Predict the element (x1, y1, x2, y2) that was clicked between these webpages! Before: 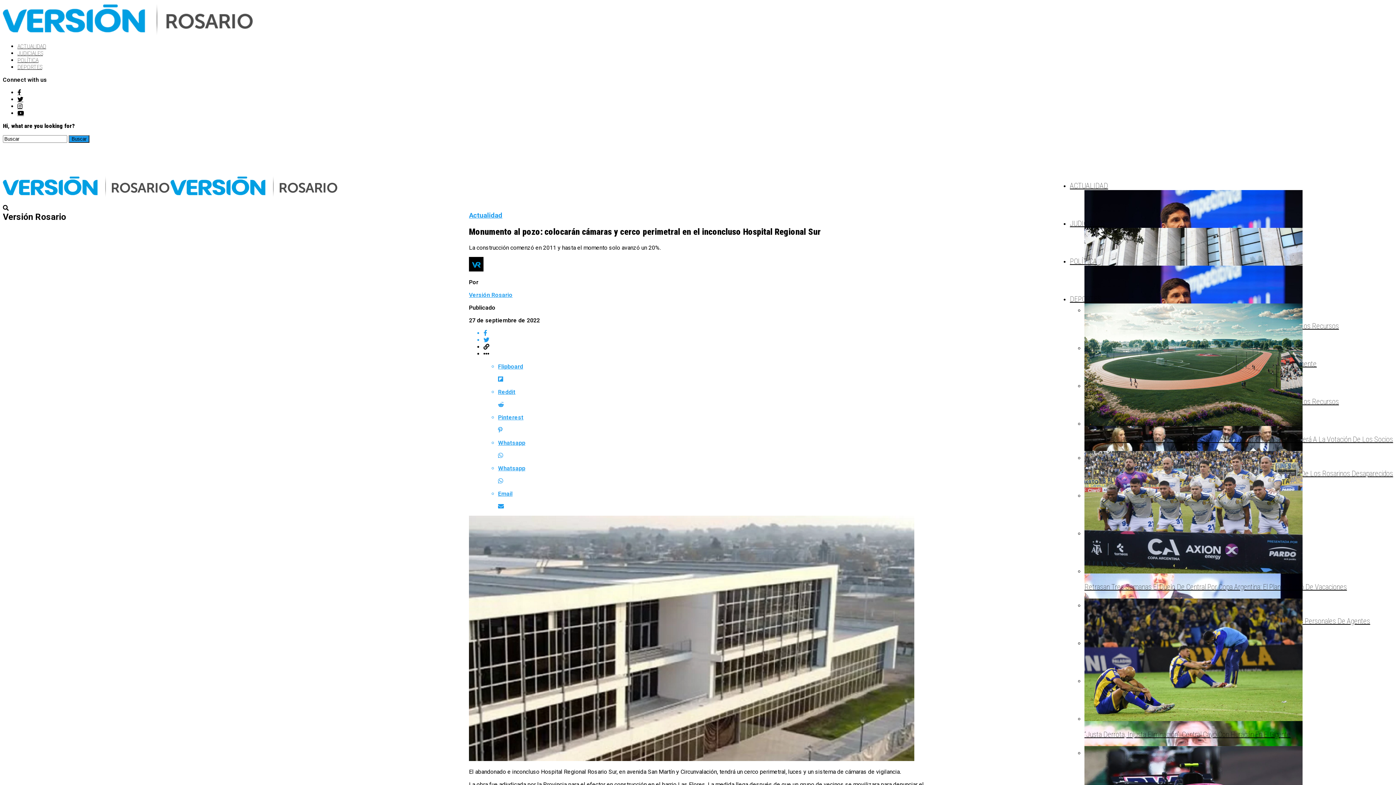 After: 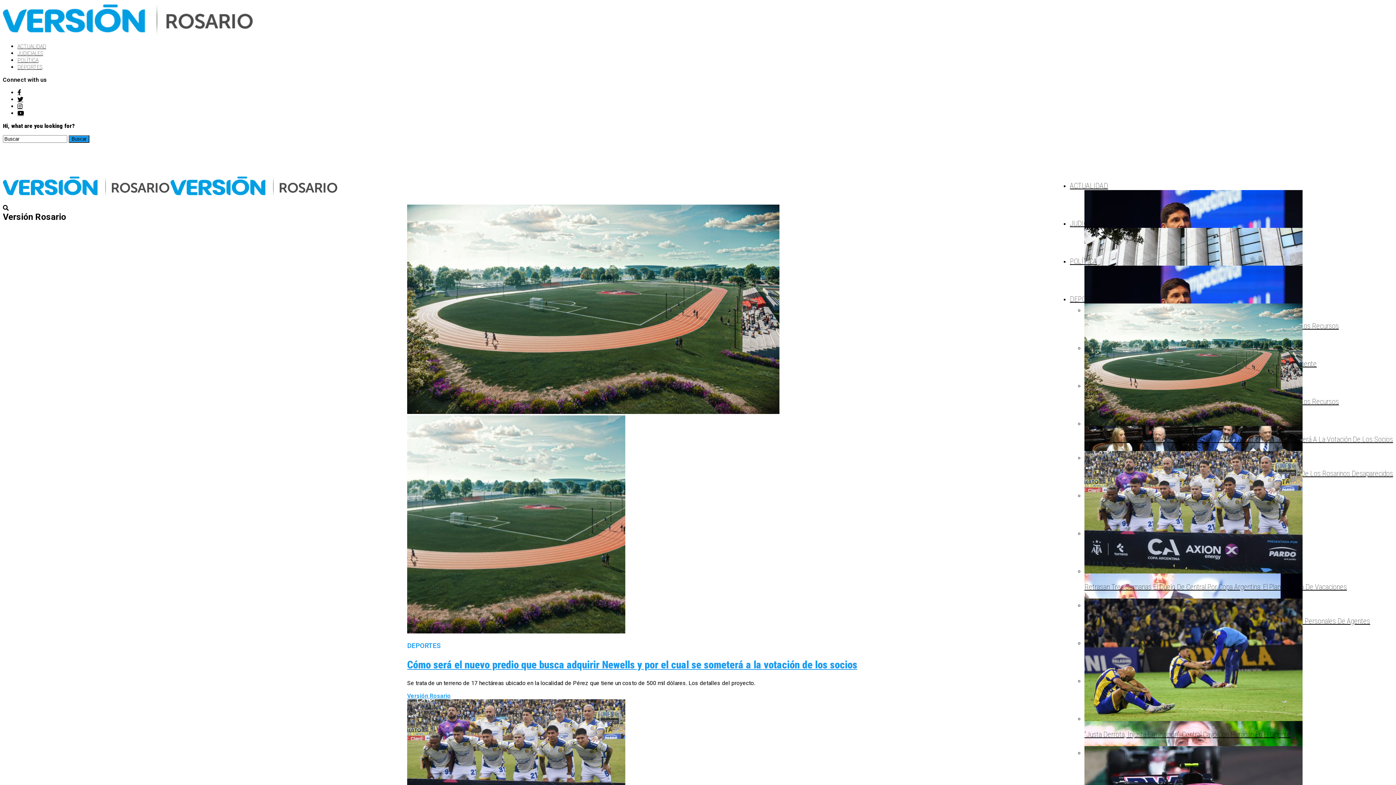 Action: bbox: (17, 63, 42, 70) label: DEPORTES